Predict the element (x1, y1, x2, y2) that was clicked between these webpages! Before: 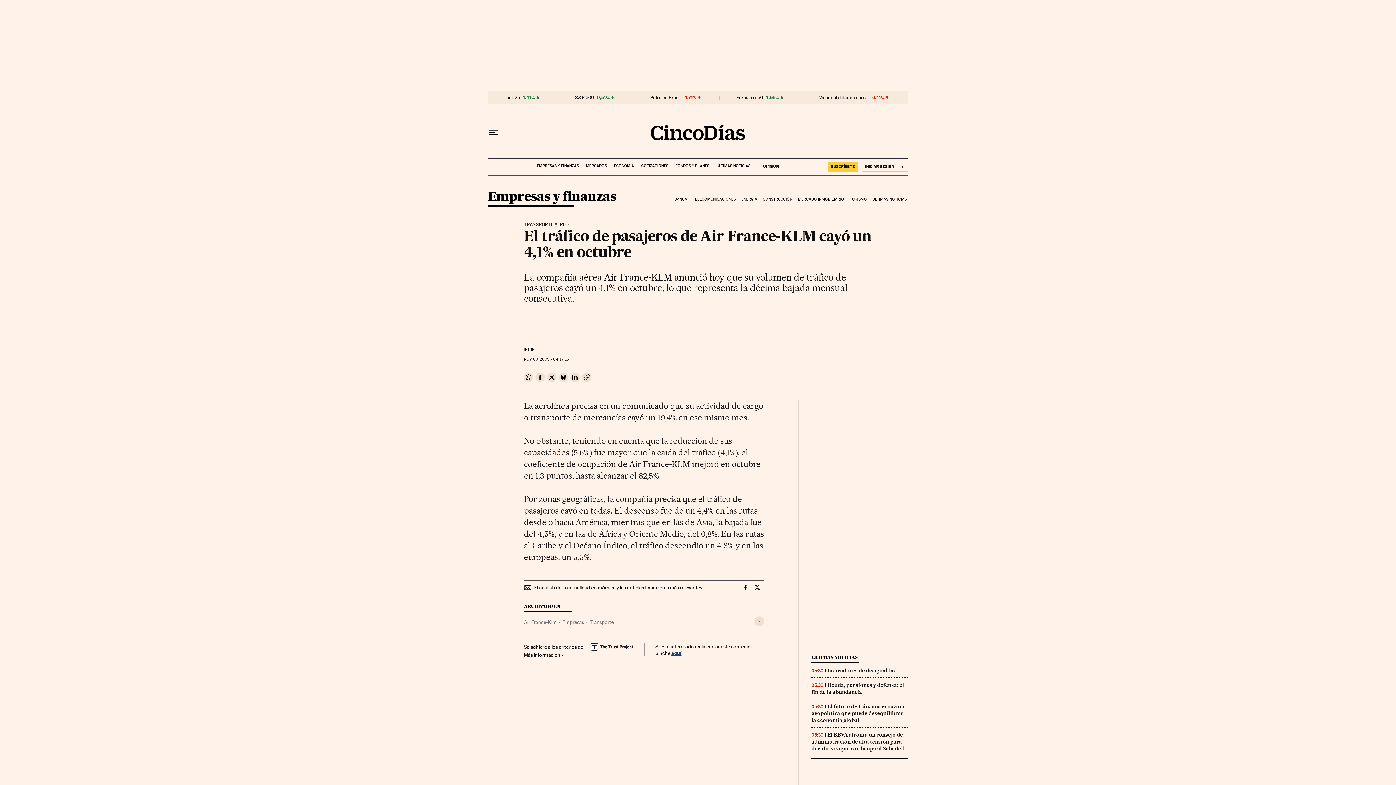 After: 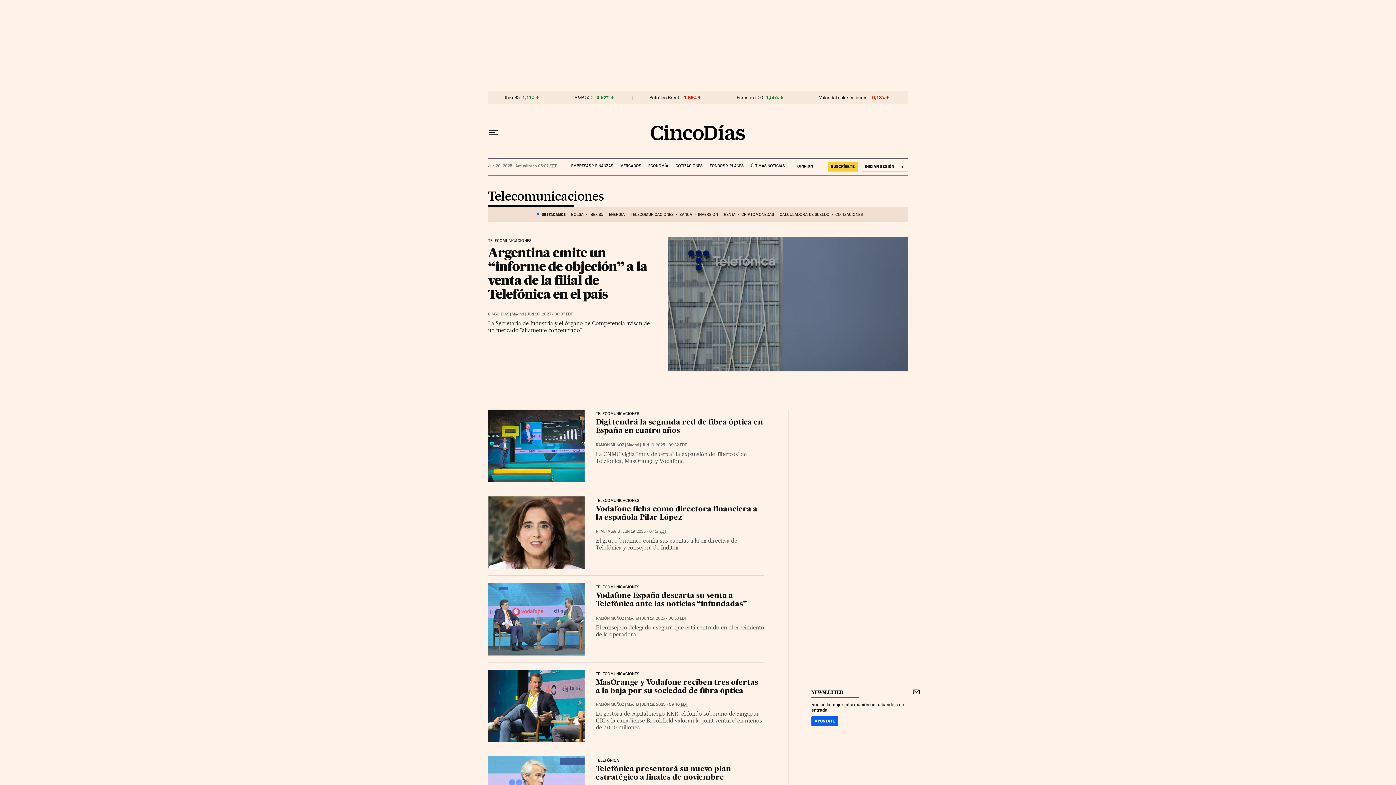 Action: label: TELECOMUNICACIONES bbox: (691, 191, 740, 207)